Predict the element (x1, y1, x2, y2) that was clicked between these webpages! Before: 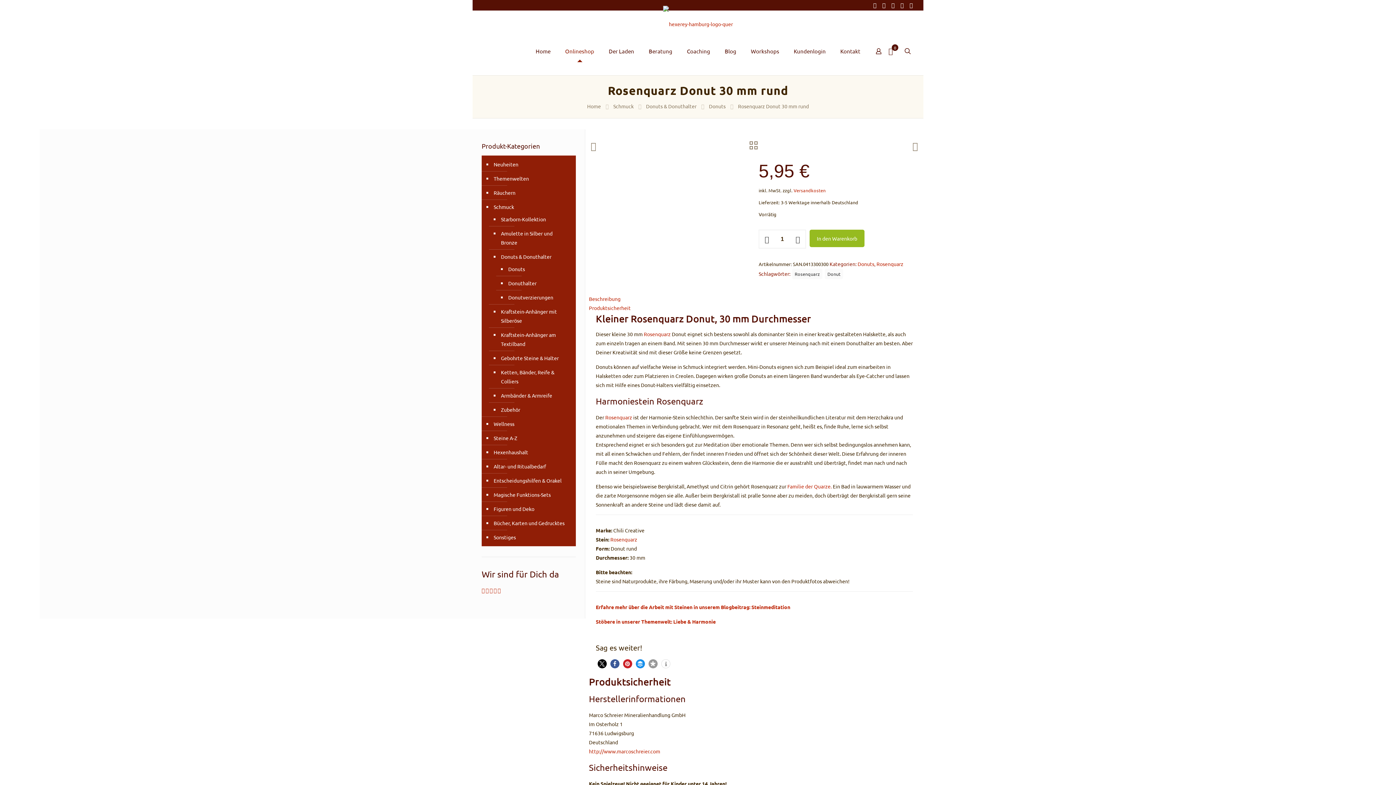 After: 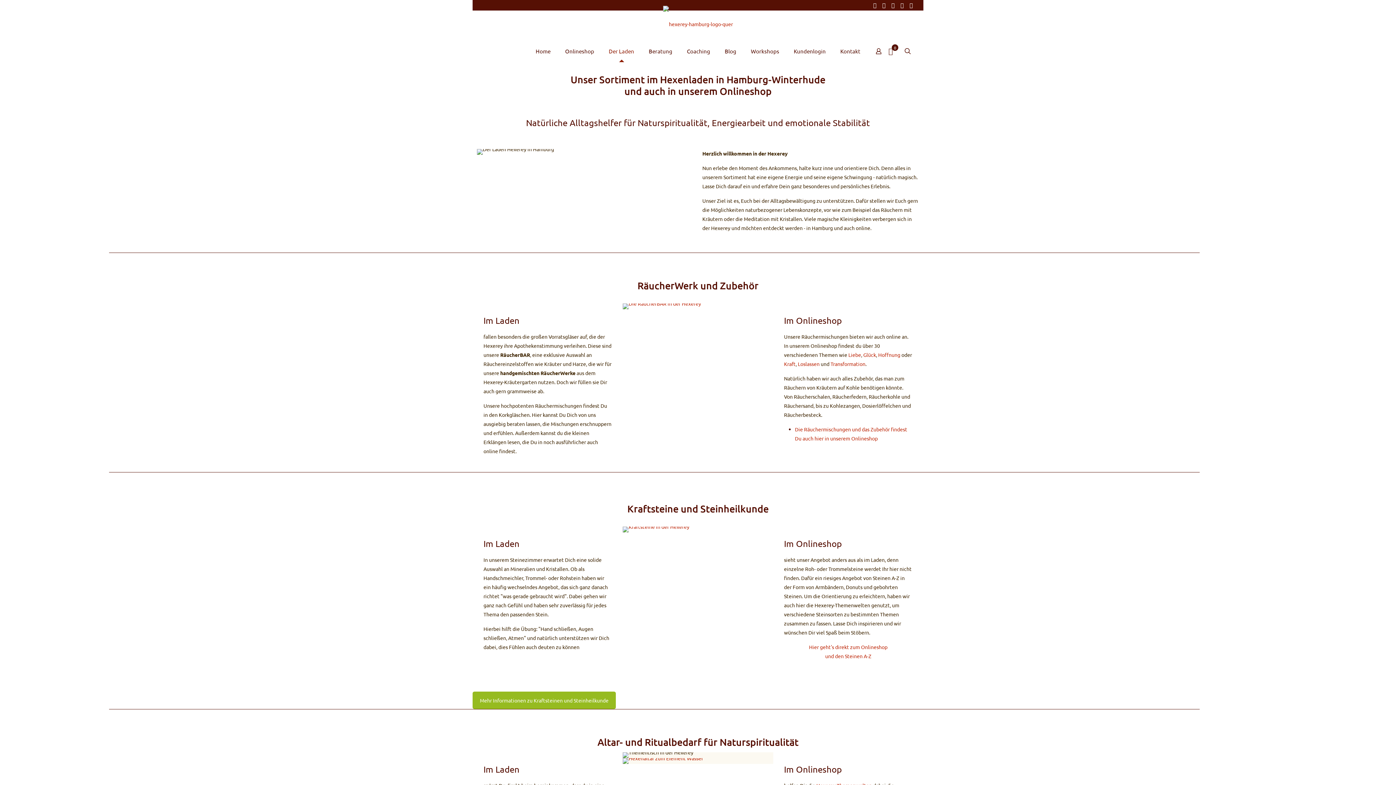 Action: bbox: (601, 40, 641, 62) label: Der Laden